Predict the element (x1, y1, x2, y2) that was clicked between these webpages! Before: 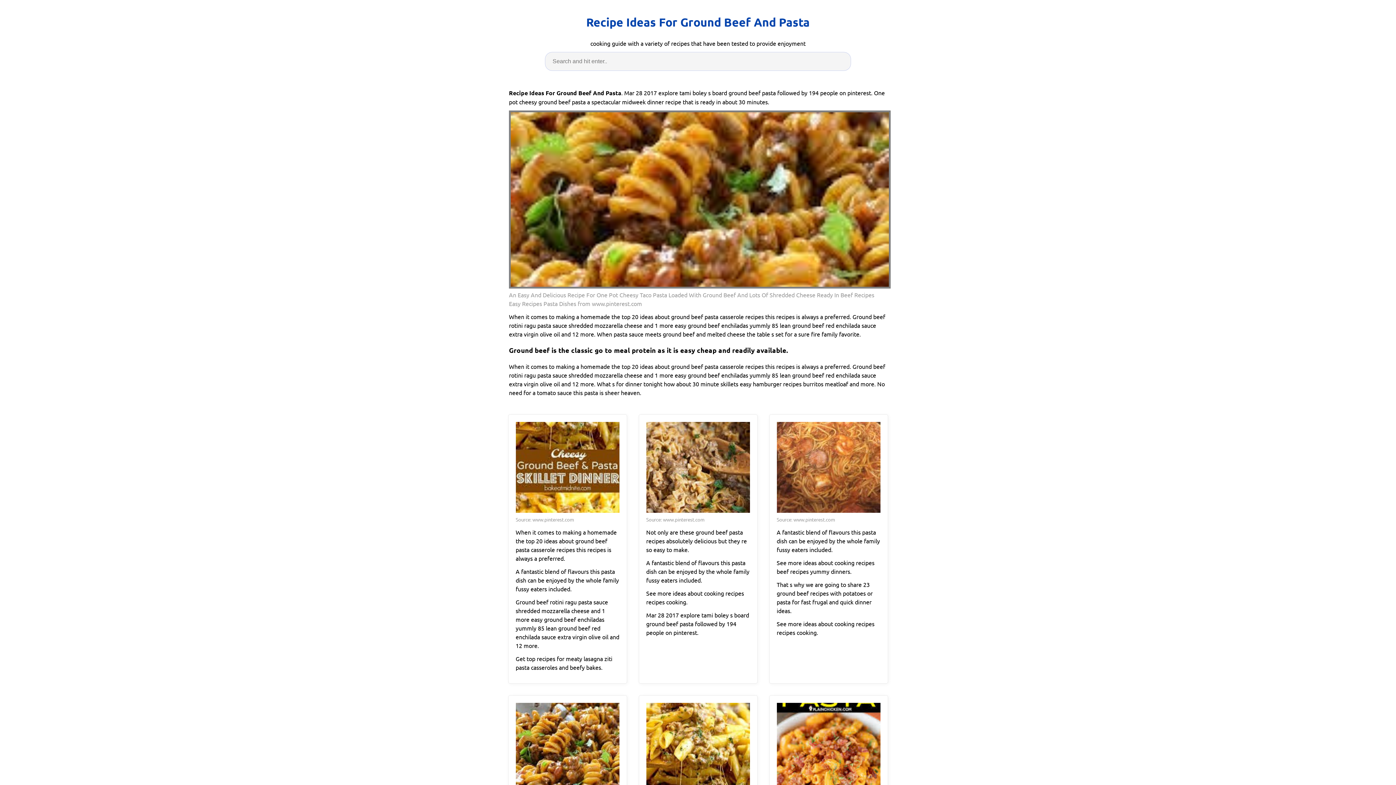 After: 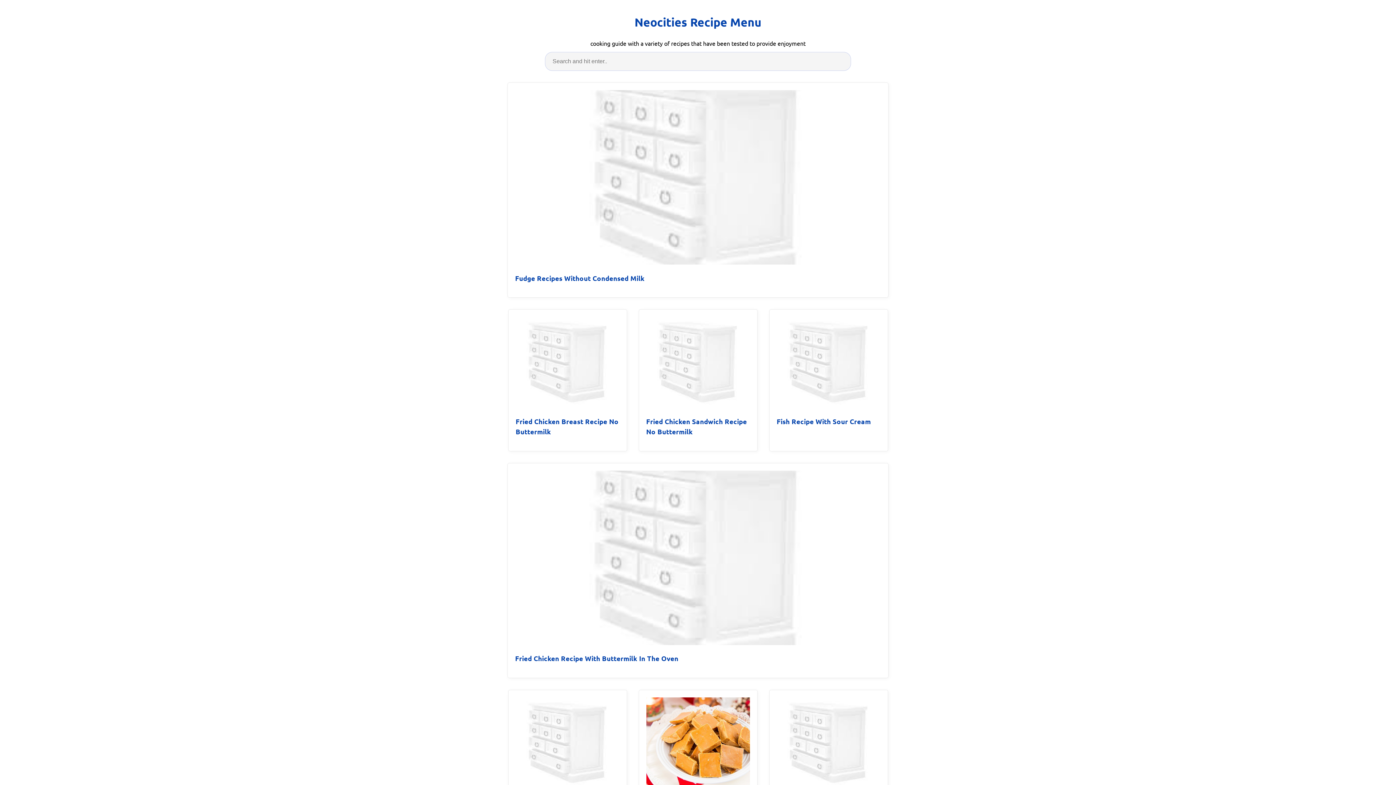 Action: label: Recipe Ideas For Ground Beef And Pasta bbox: (586, 13, 810, 31)